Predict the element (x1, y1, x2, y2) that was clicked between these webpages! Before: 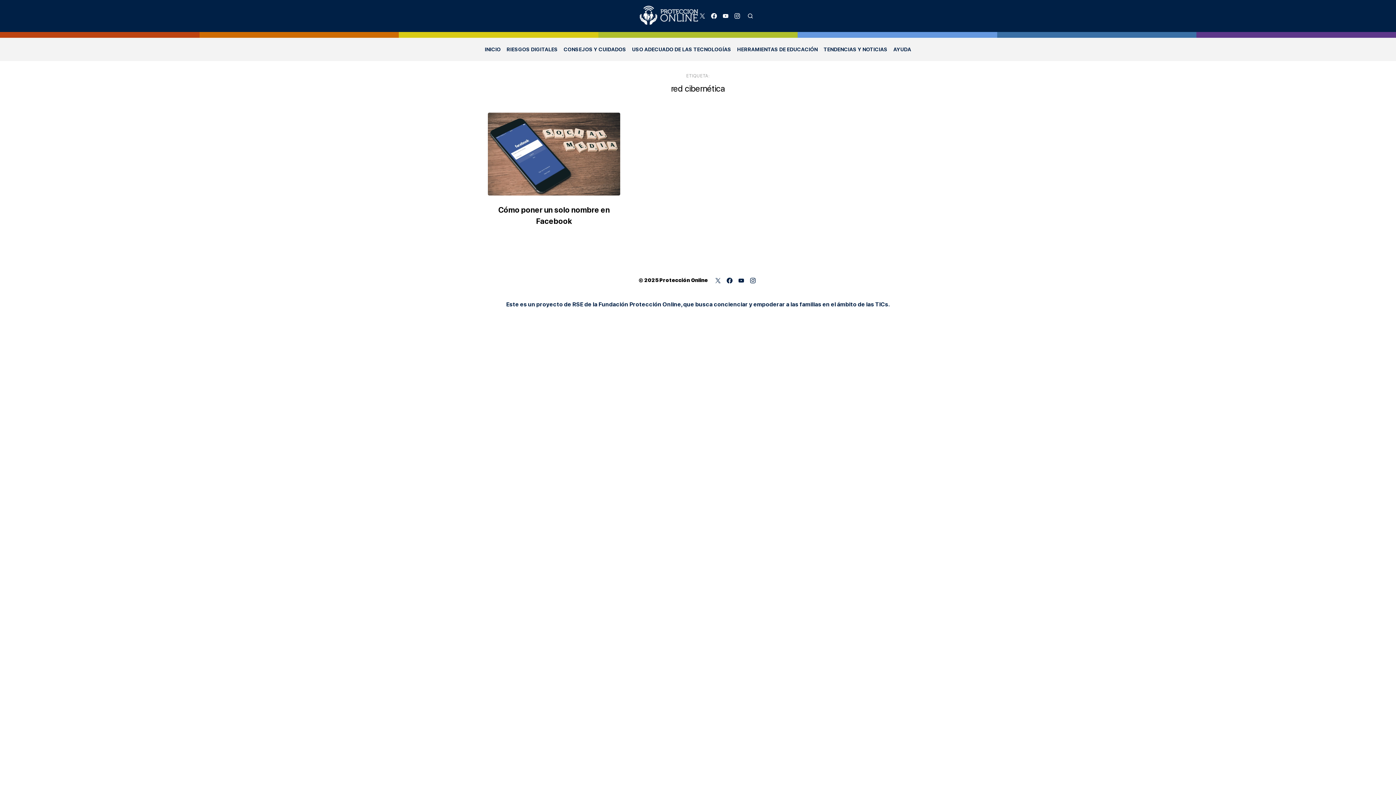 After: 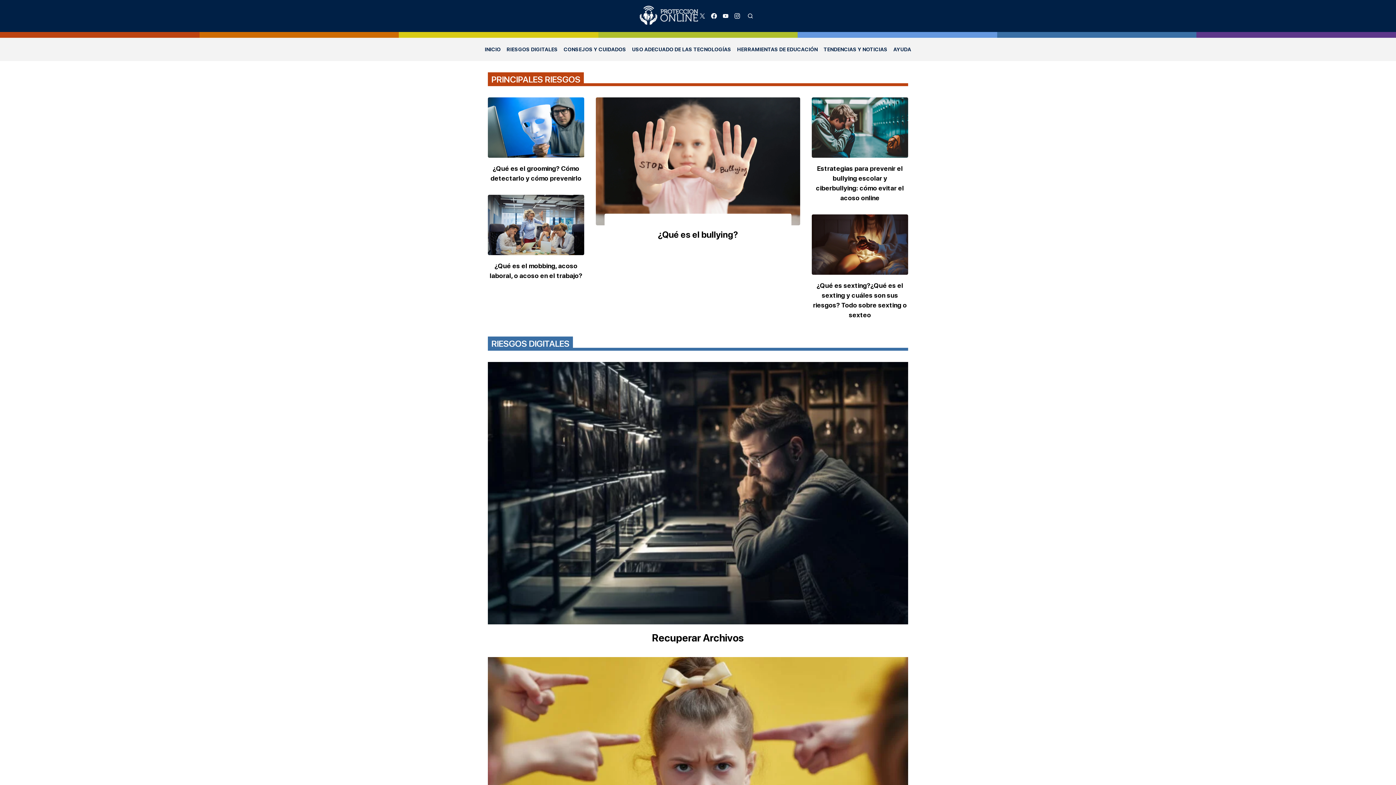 Action: bbox: (735, 43, 819, 55) label: HERRAMIENTAS DE EDUCACIÓN